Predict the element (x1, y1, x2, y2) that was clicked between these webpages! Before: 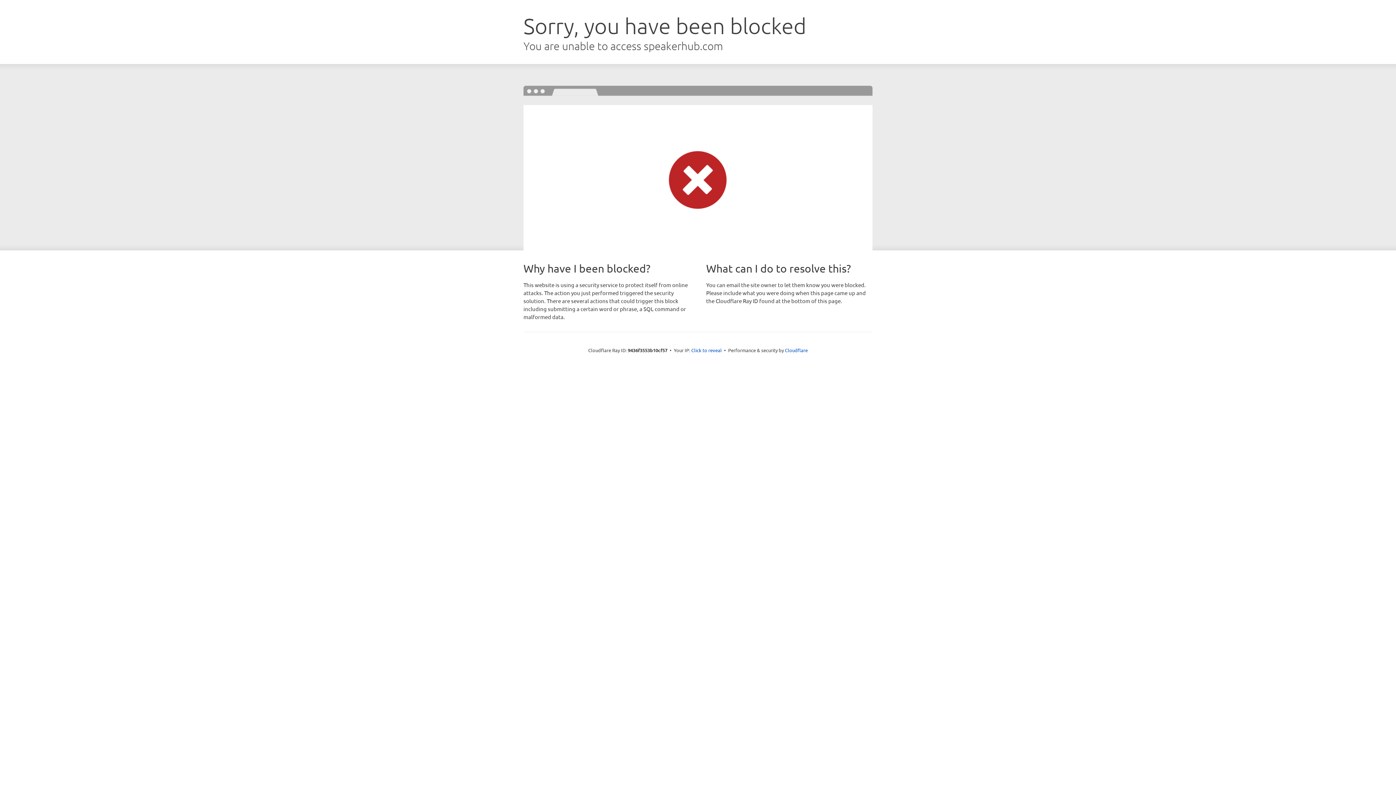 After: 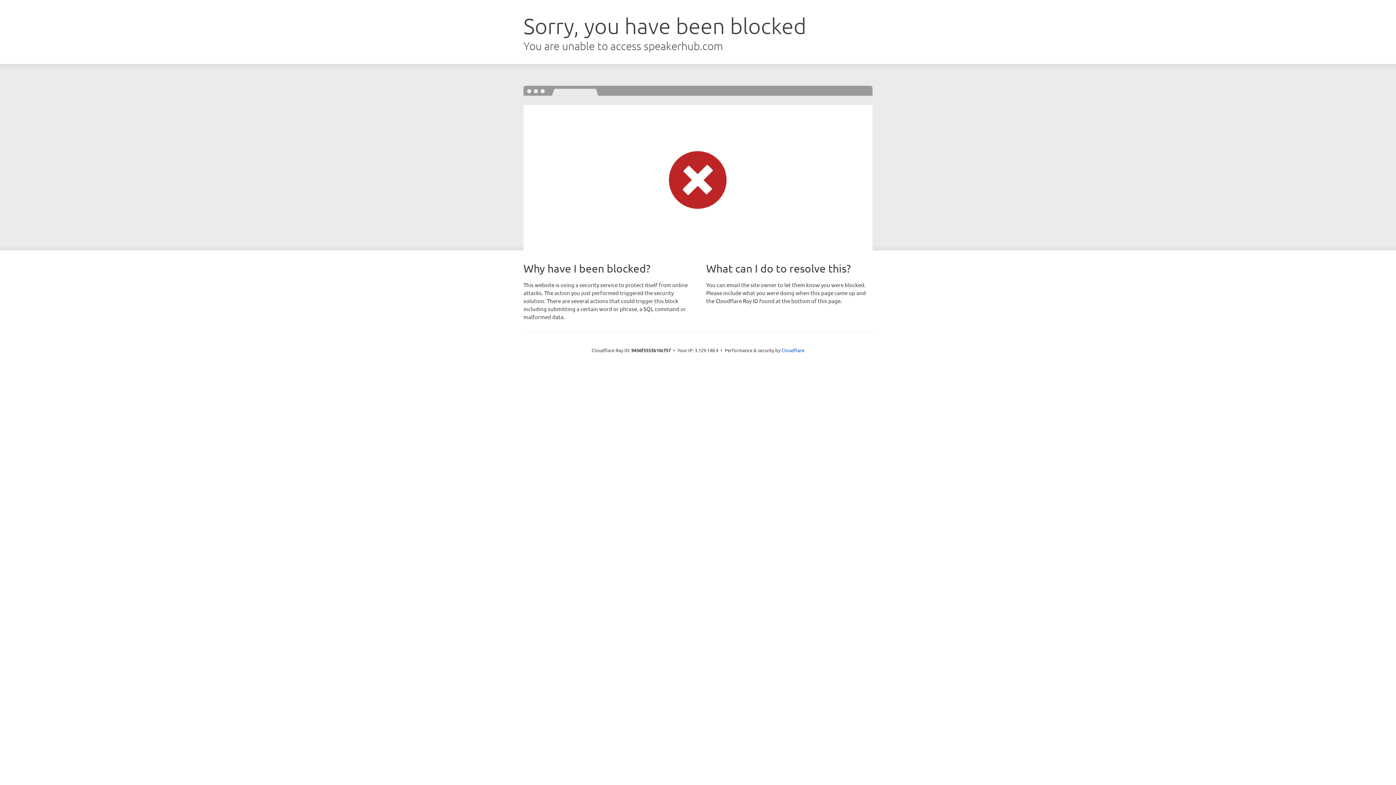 Action: bbox: (691, 346, 722, 353) label: Click to reveal